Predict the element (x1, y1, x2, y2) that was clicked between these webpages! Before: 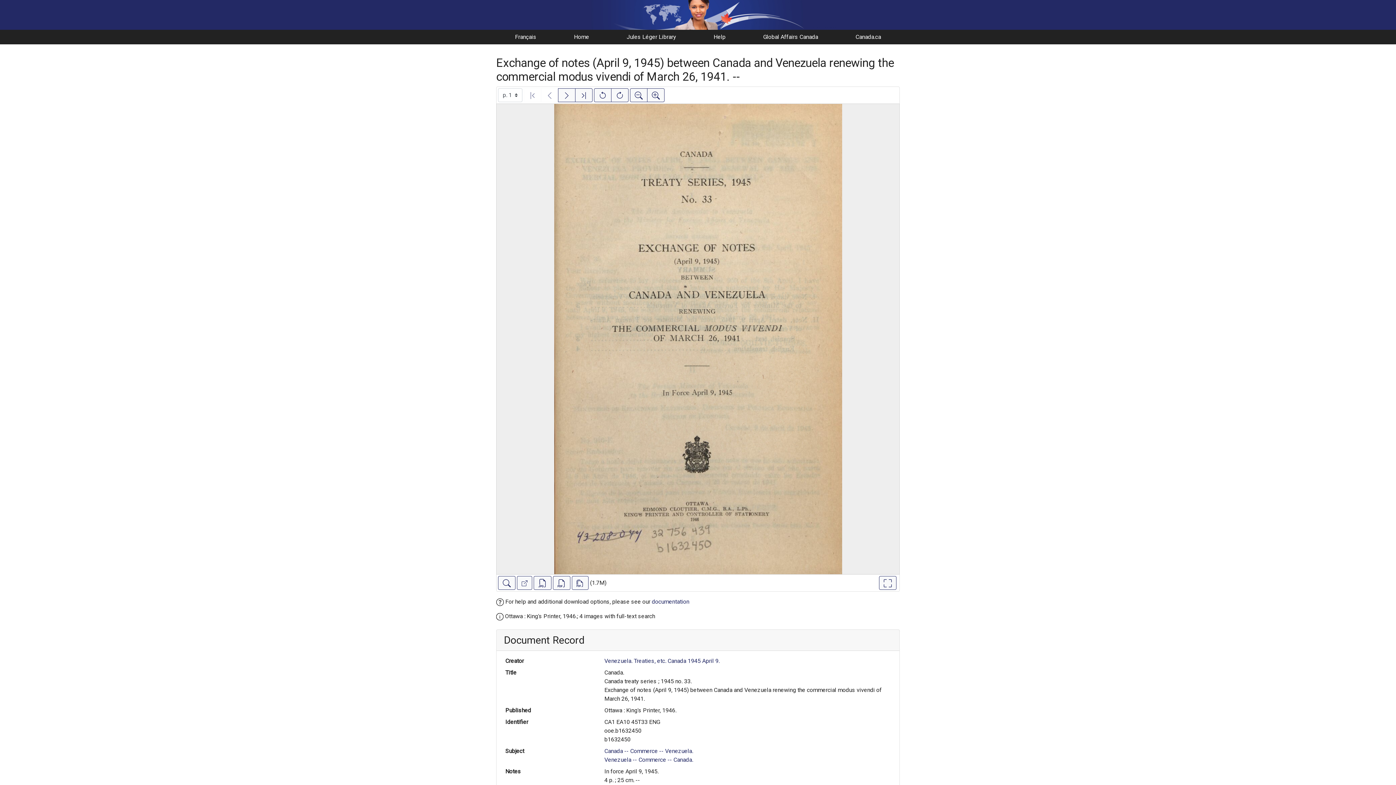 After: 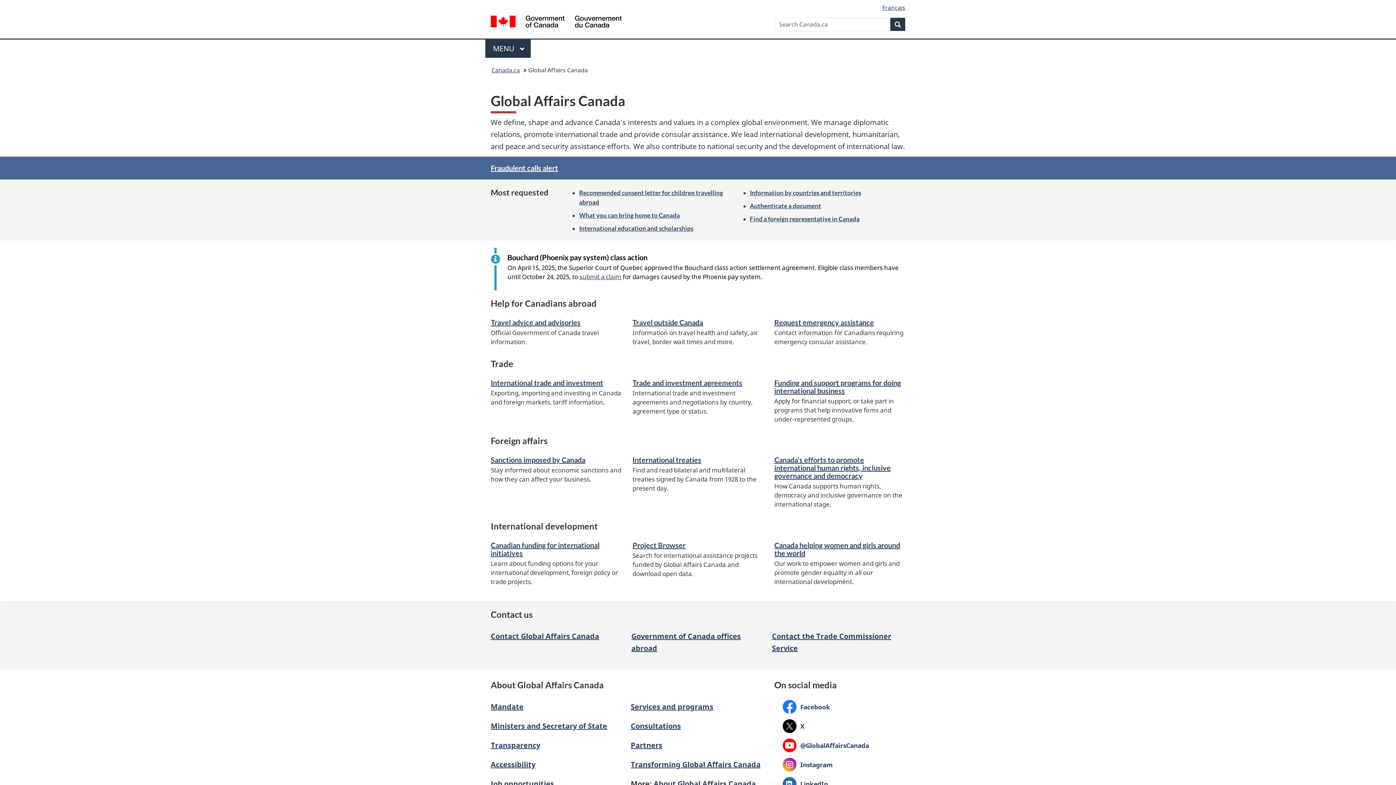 Action: label: Global Affairs Canada bbox: (763, 33, 818, 40)